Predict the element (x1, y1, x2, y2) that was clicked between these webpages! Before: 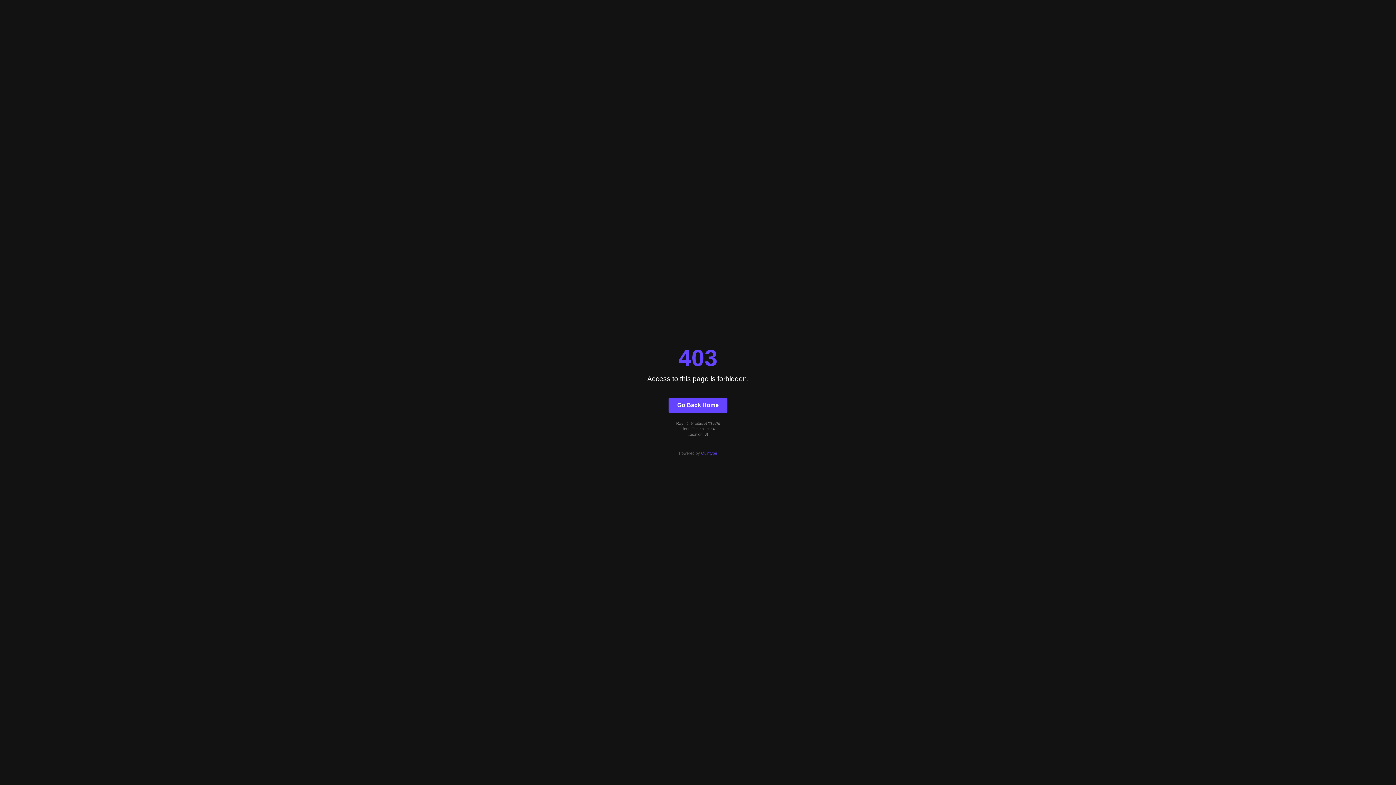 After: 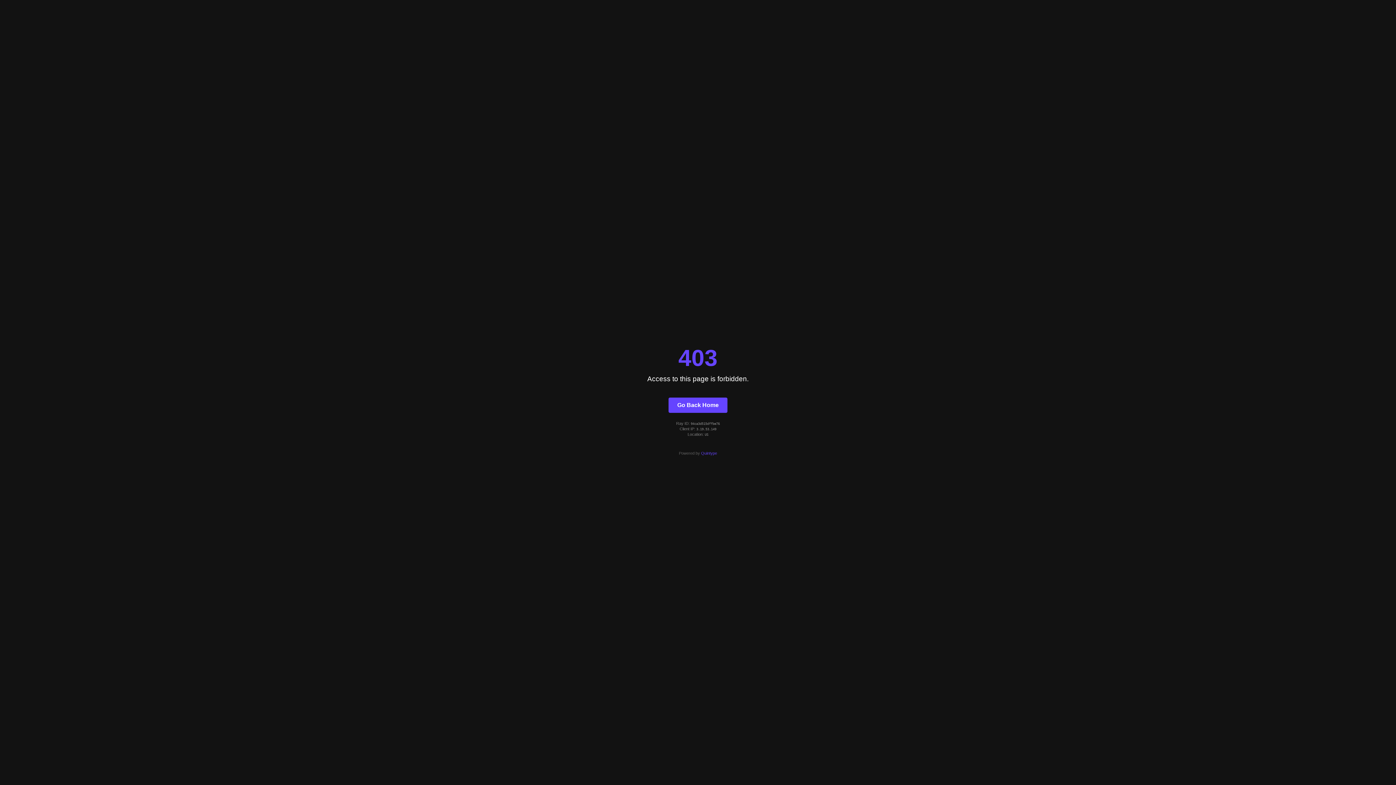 Action: label: Go Back Home bbox: (668, 397, 727, 412)